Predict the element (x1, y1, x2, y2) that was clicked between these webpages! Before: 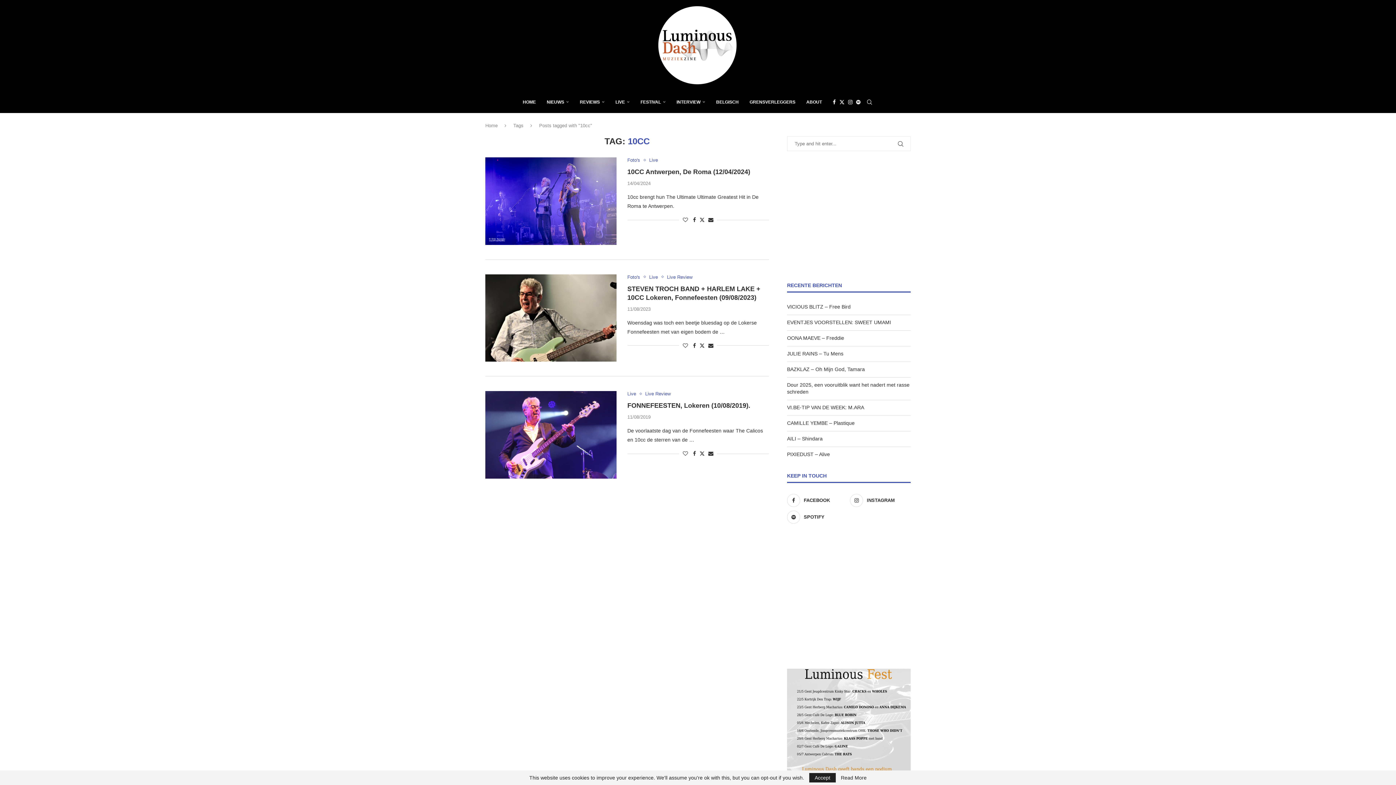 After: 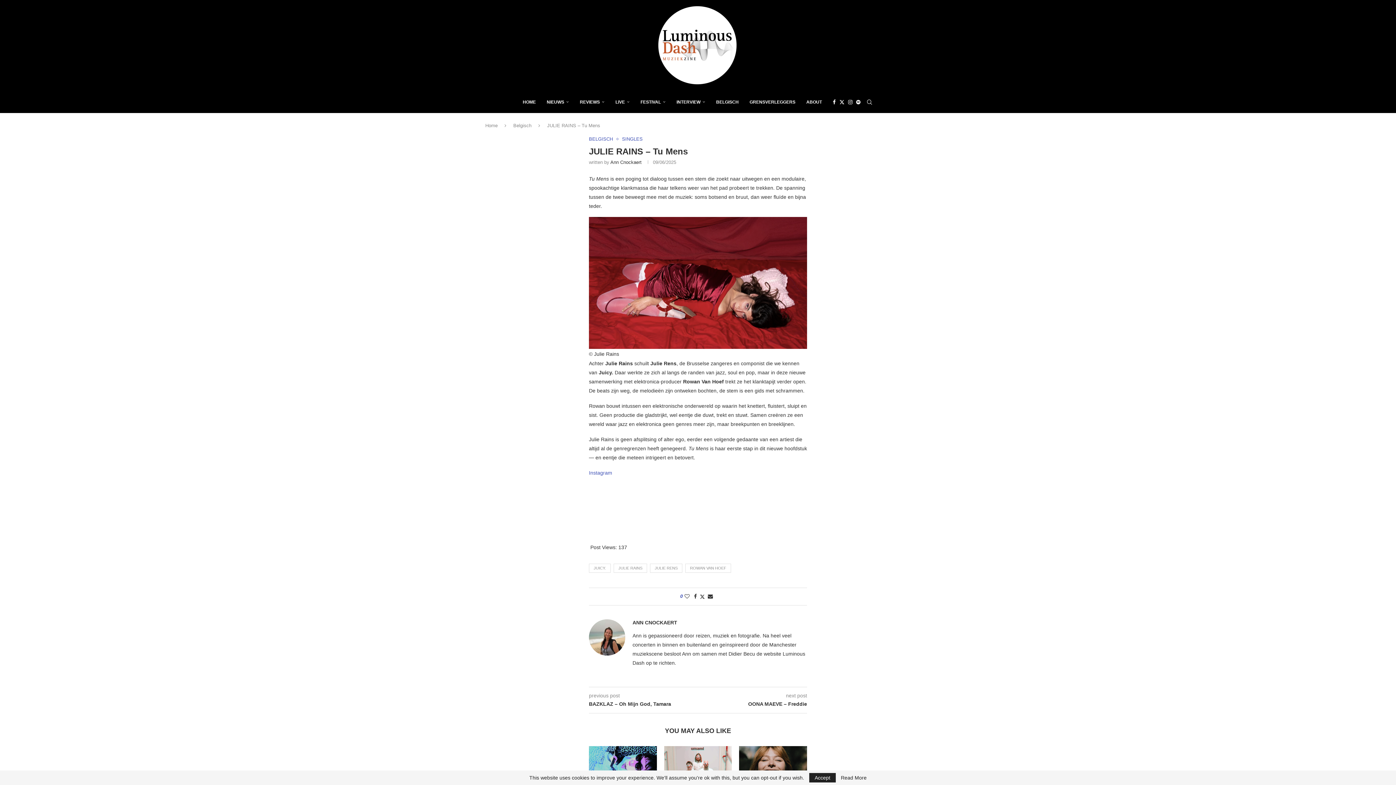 Action: label: JULIE RAINS – Tu Mens bbox: (787, 351, 843, 356)